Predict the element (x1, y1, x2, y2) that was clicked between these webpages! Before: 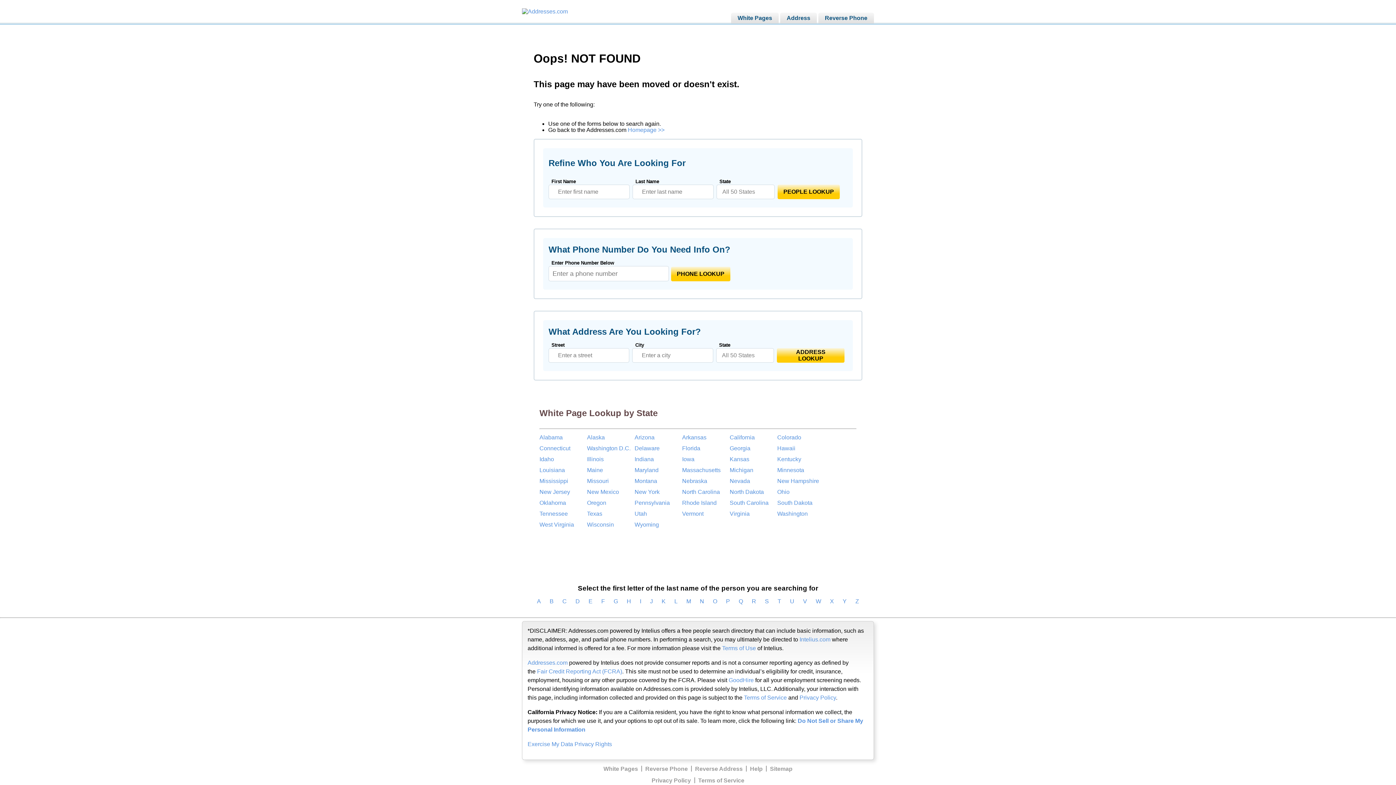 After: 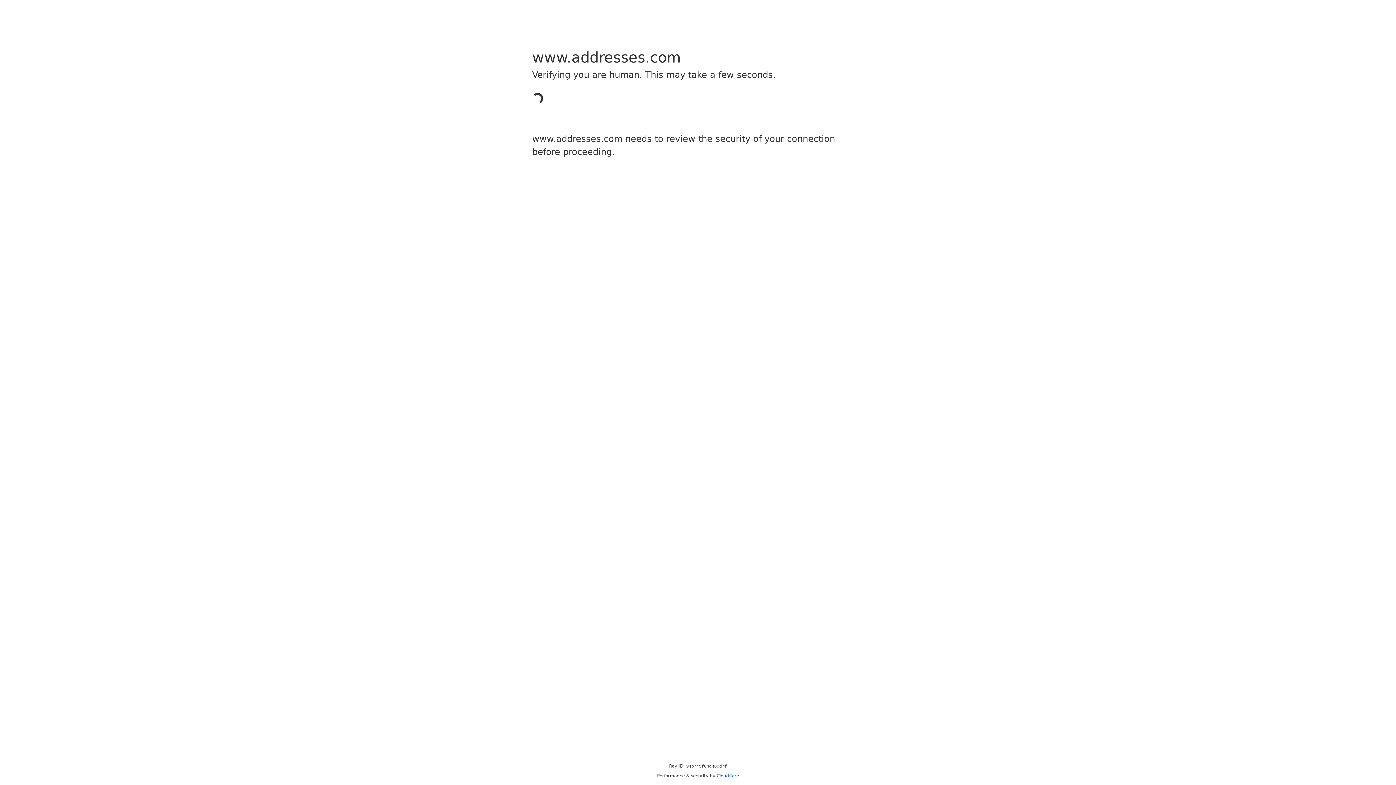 Action: label: K bbox: (661, 598, 665, 604)